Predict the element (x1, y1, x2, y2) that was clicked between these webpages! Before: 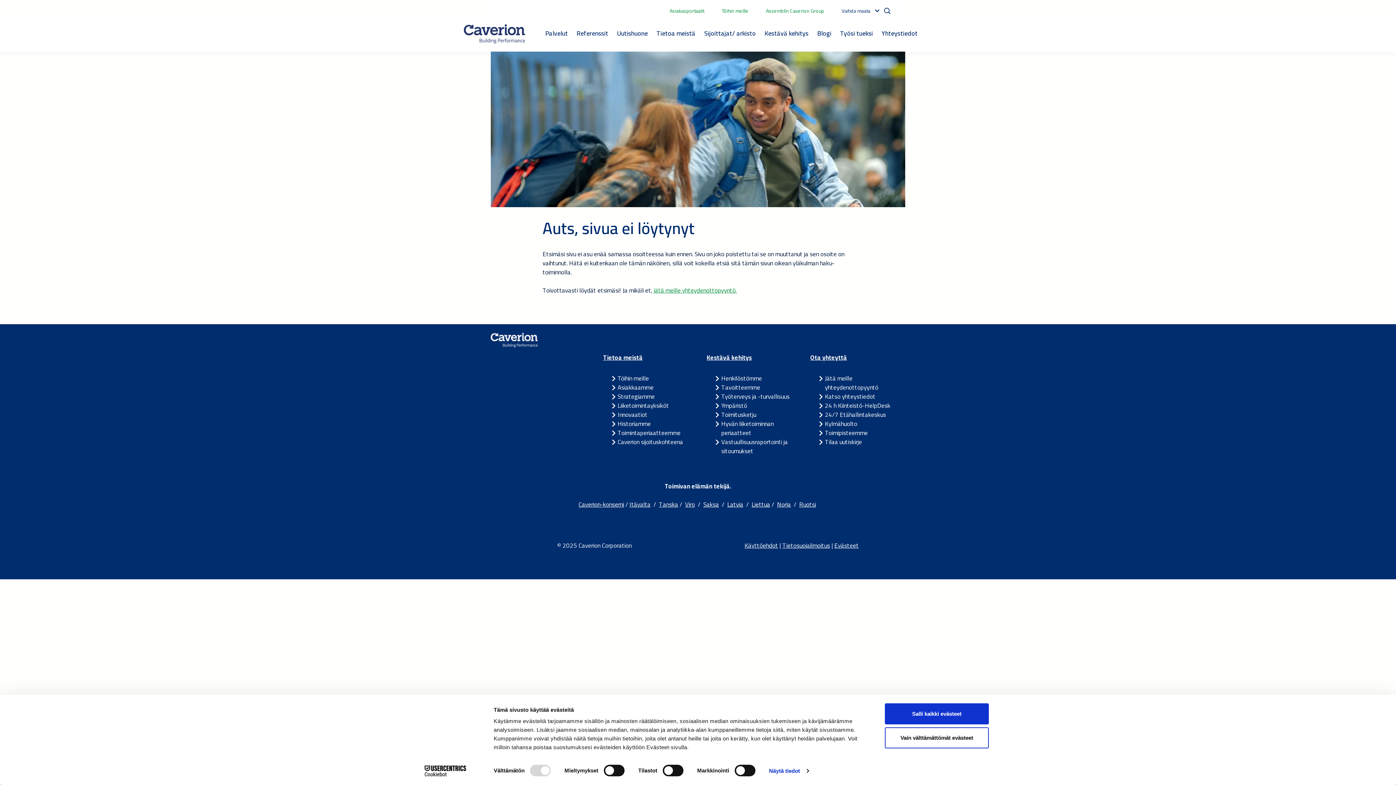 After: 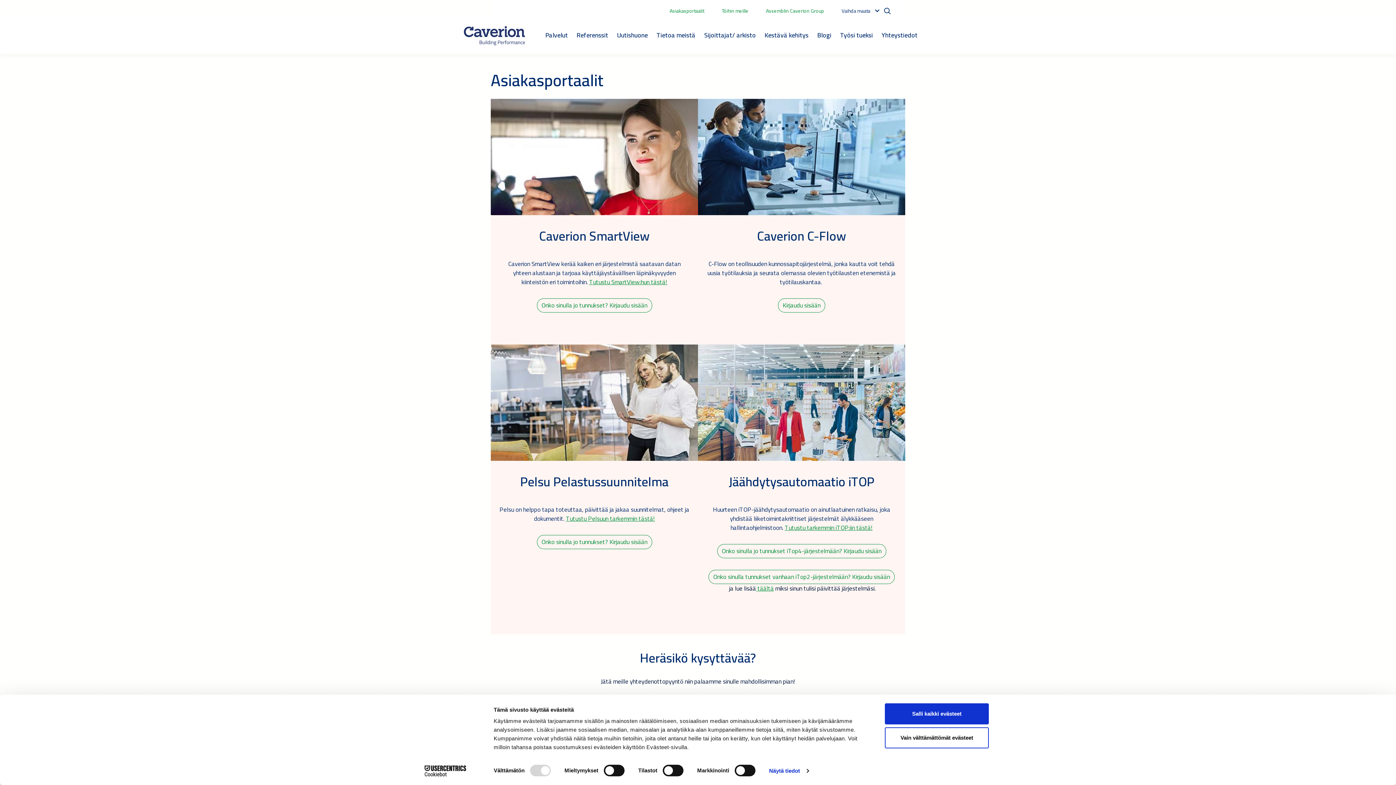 Action: label: Asiakasportaalit bbox: (669, 6, 704, 15)